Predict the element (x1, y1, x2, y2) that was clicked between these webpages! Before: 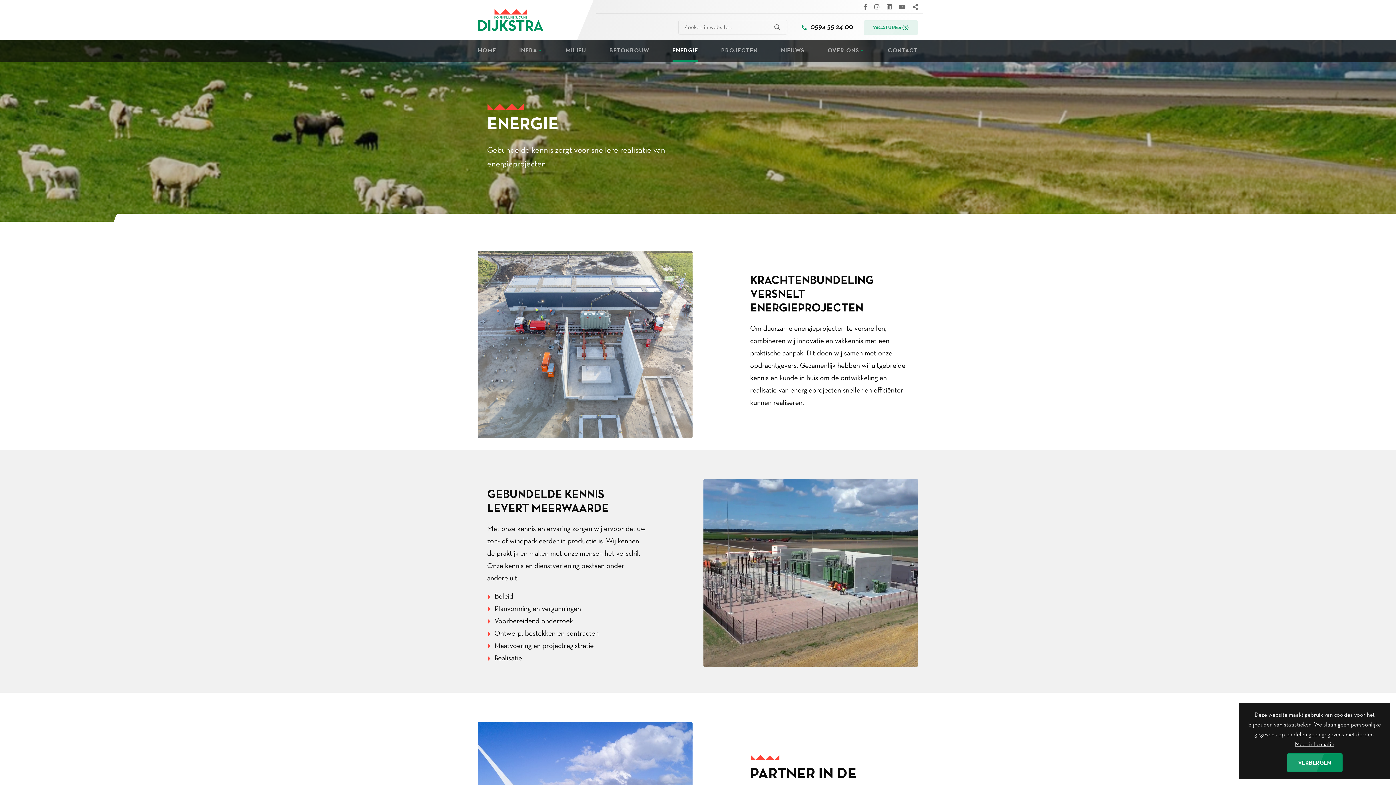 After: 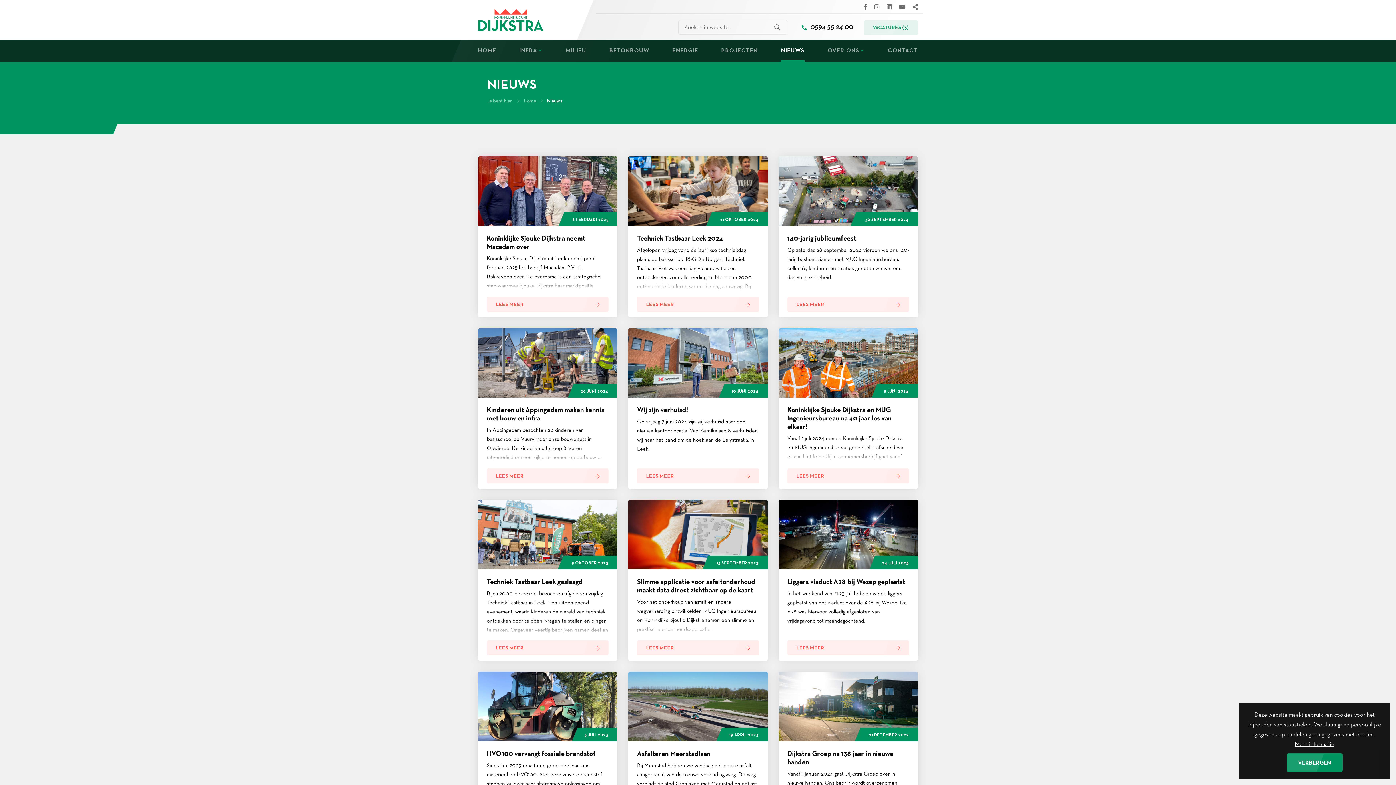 Action: bbox: (781, 40, 804, 61) label: NIEUWS